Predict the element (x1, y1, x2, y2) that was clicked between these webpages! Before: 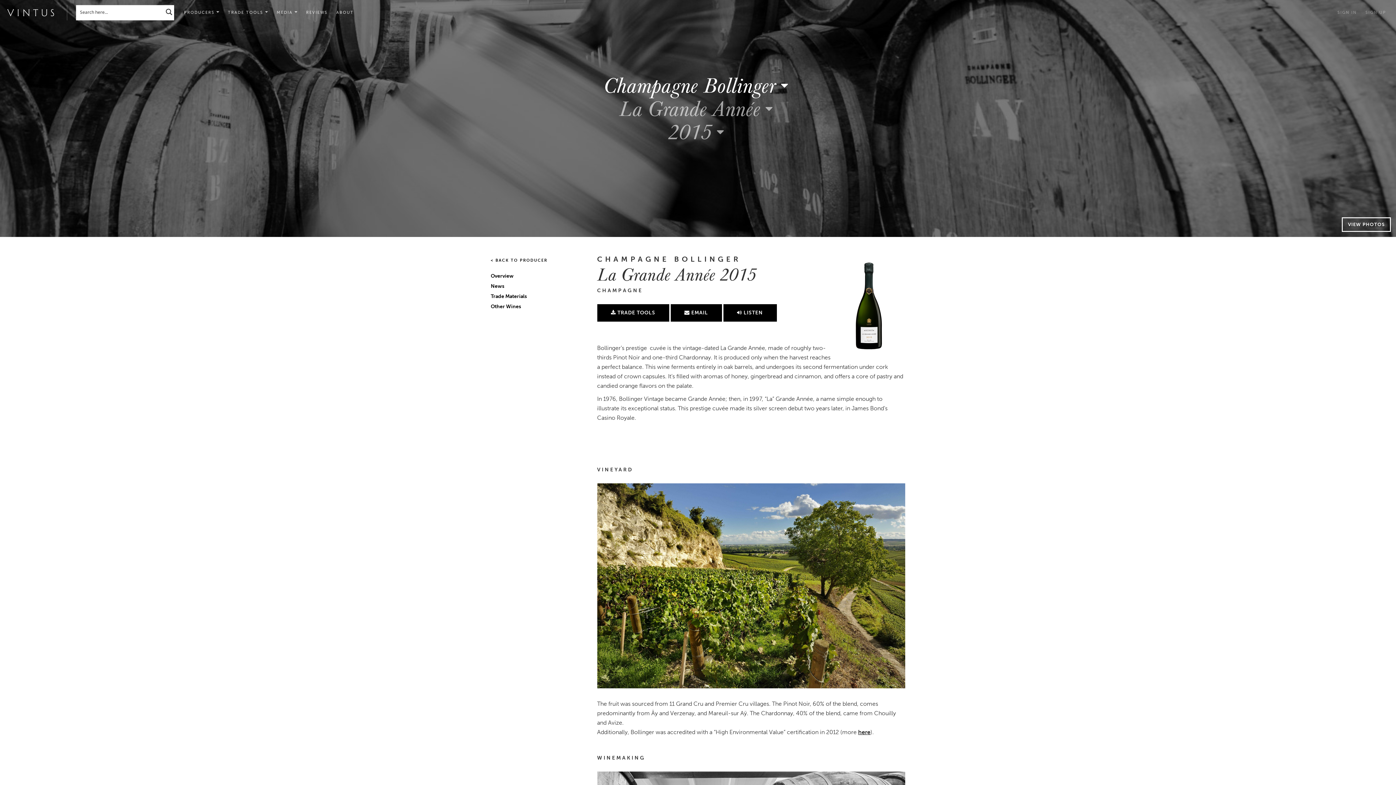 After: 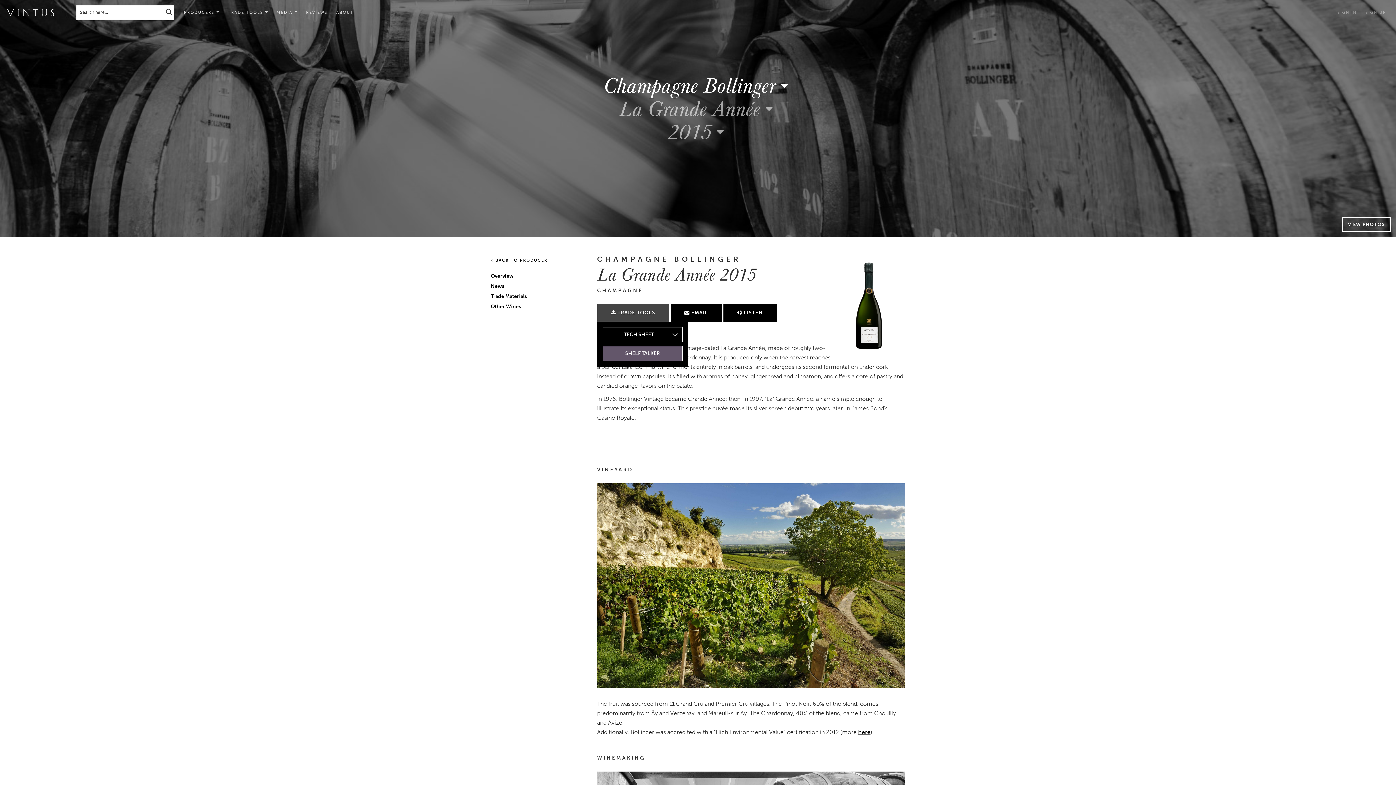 Action: label:  TRADE TOOLS bbox: (597, 304, 669, 321)